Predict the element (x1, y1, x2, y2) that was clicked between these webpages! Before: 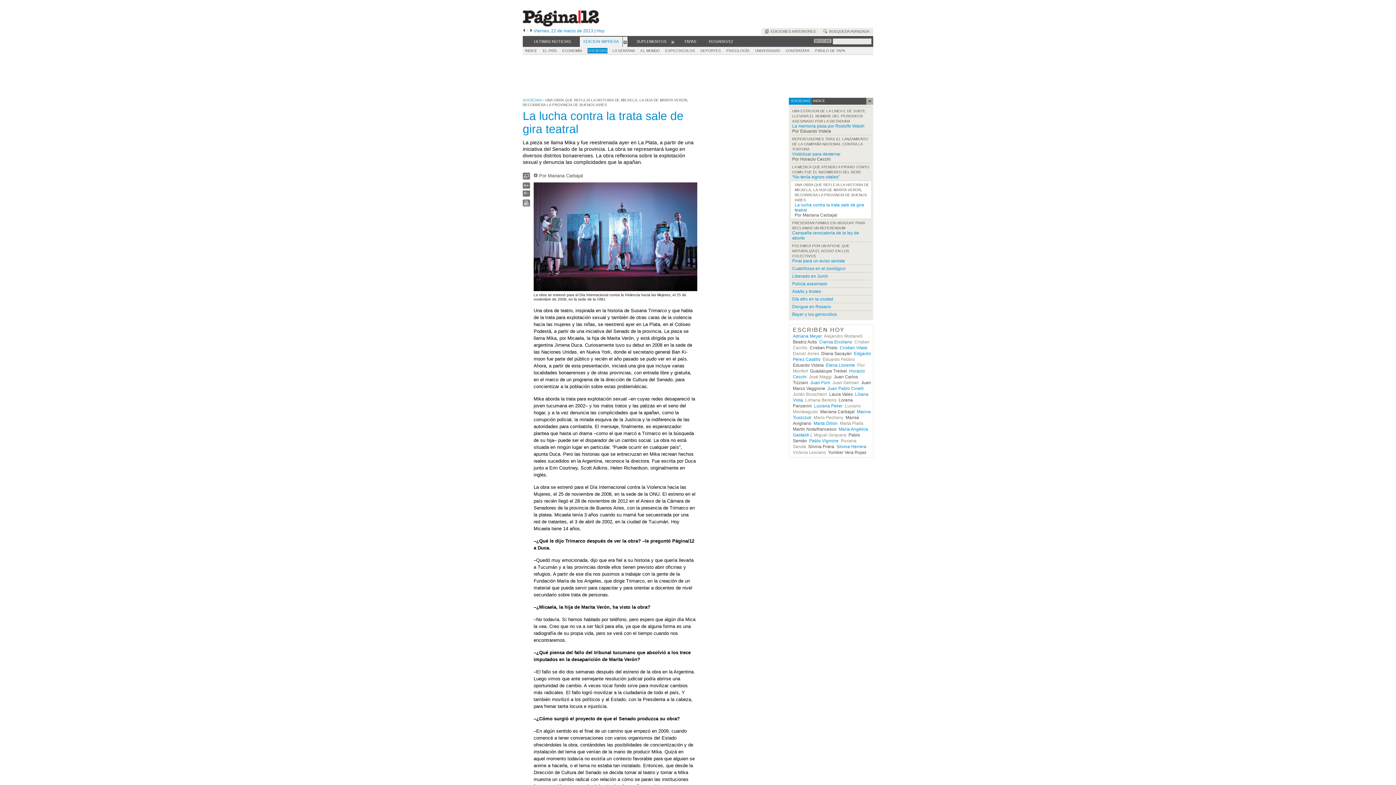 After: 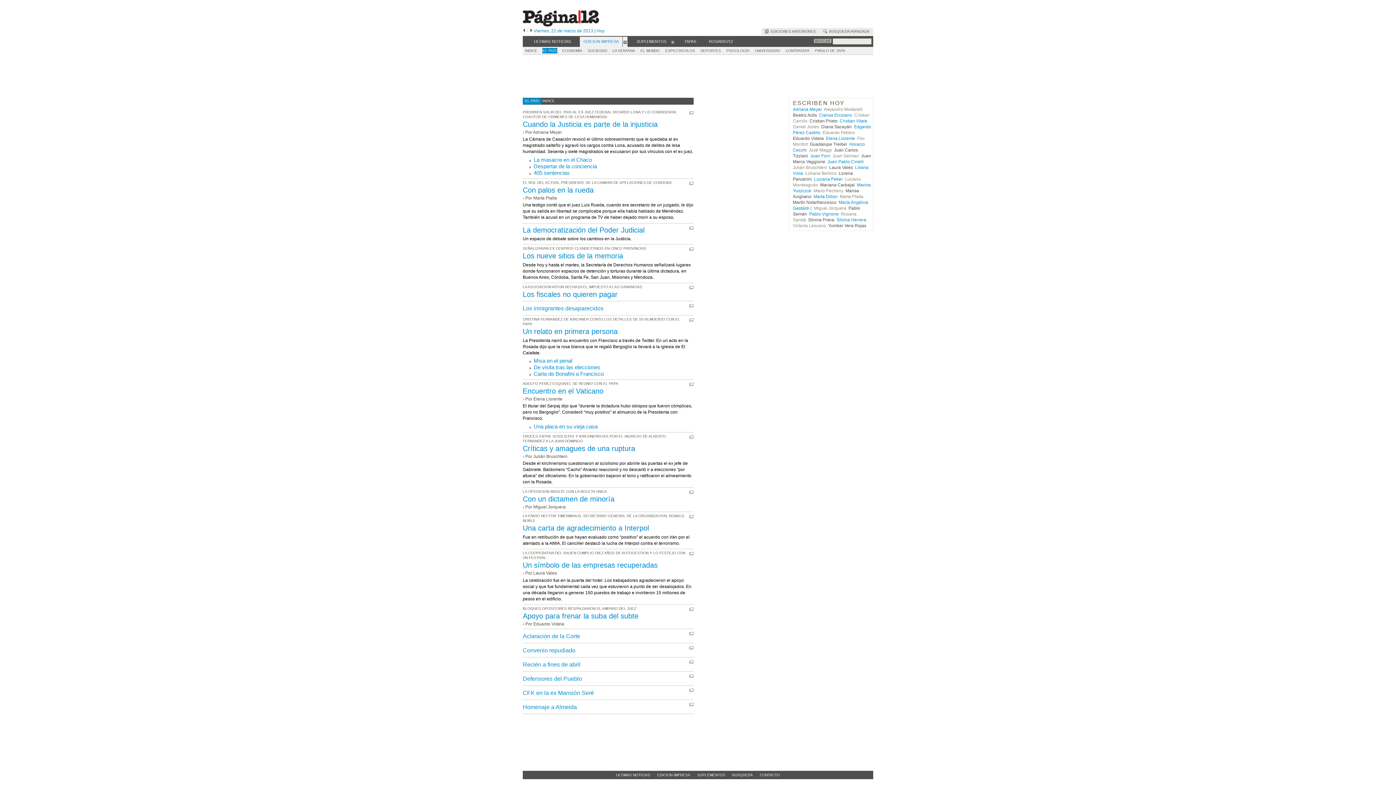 Action: label: EL PAÍS bbox: (542, 48, 557, 53)